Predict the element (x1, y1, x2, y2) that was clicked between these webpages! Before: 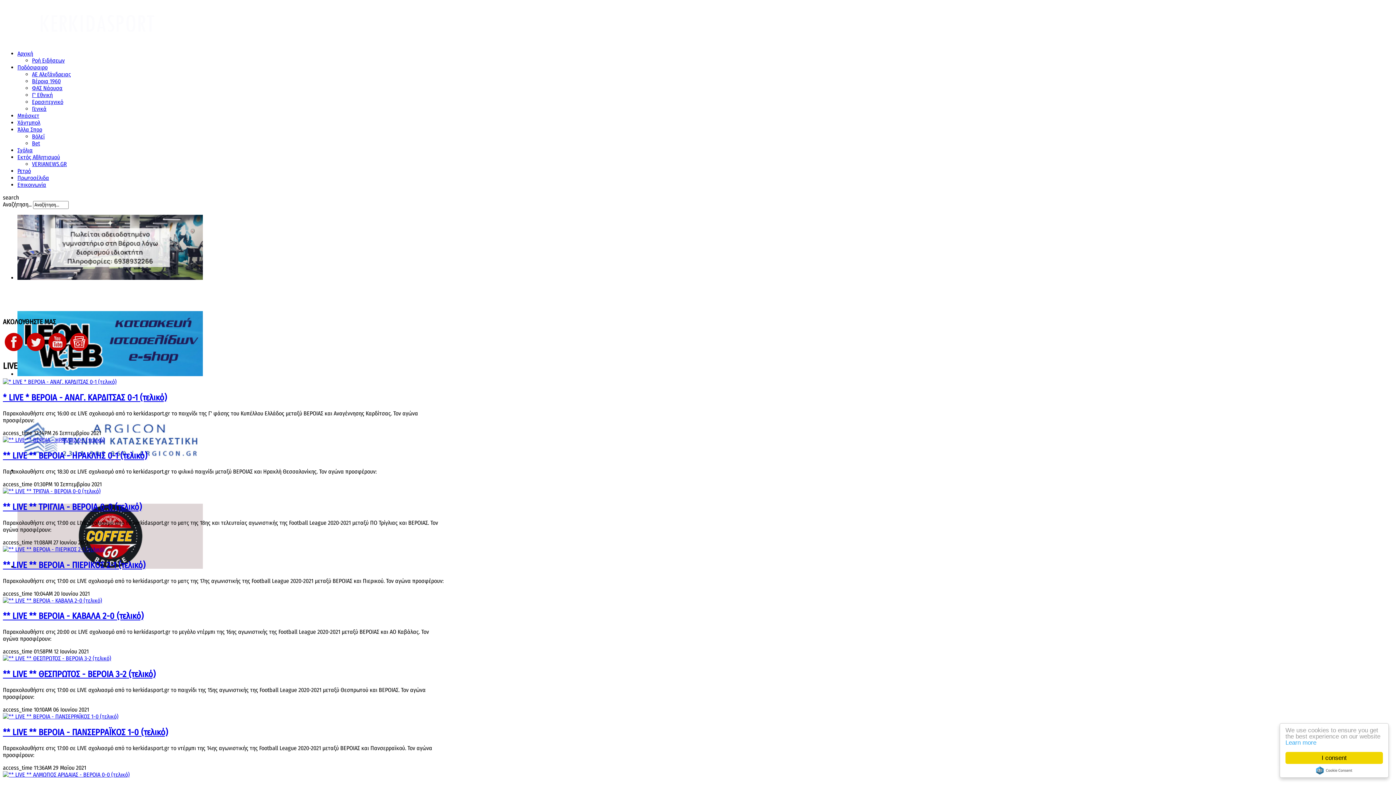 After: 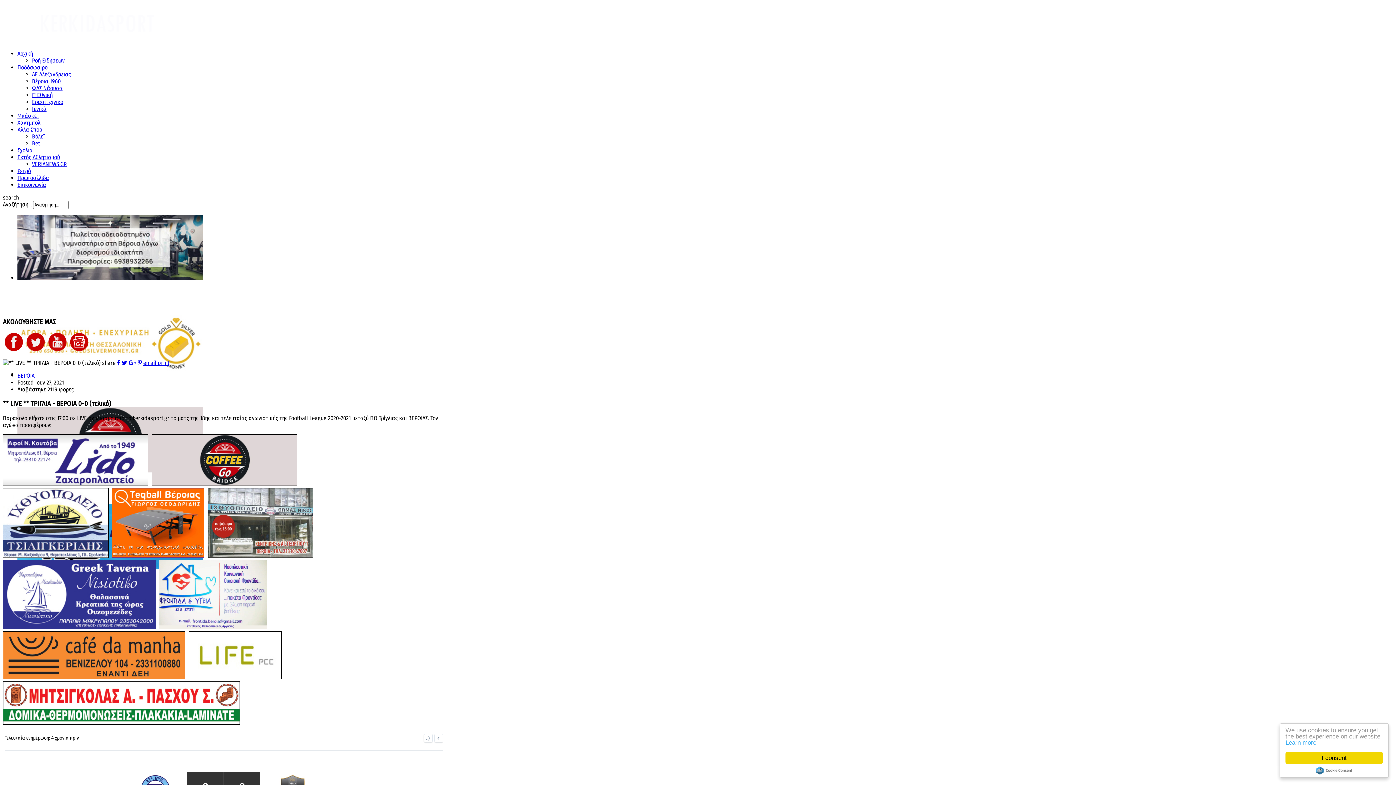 Action: bbox: (2, 487, 100, 494)